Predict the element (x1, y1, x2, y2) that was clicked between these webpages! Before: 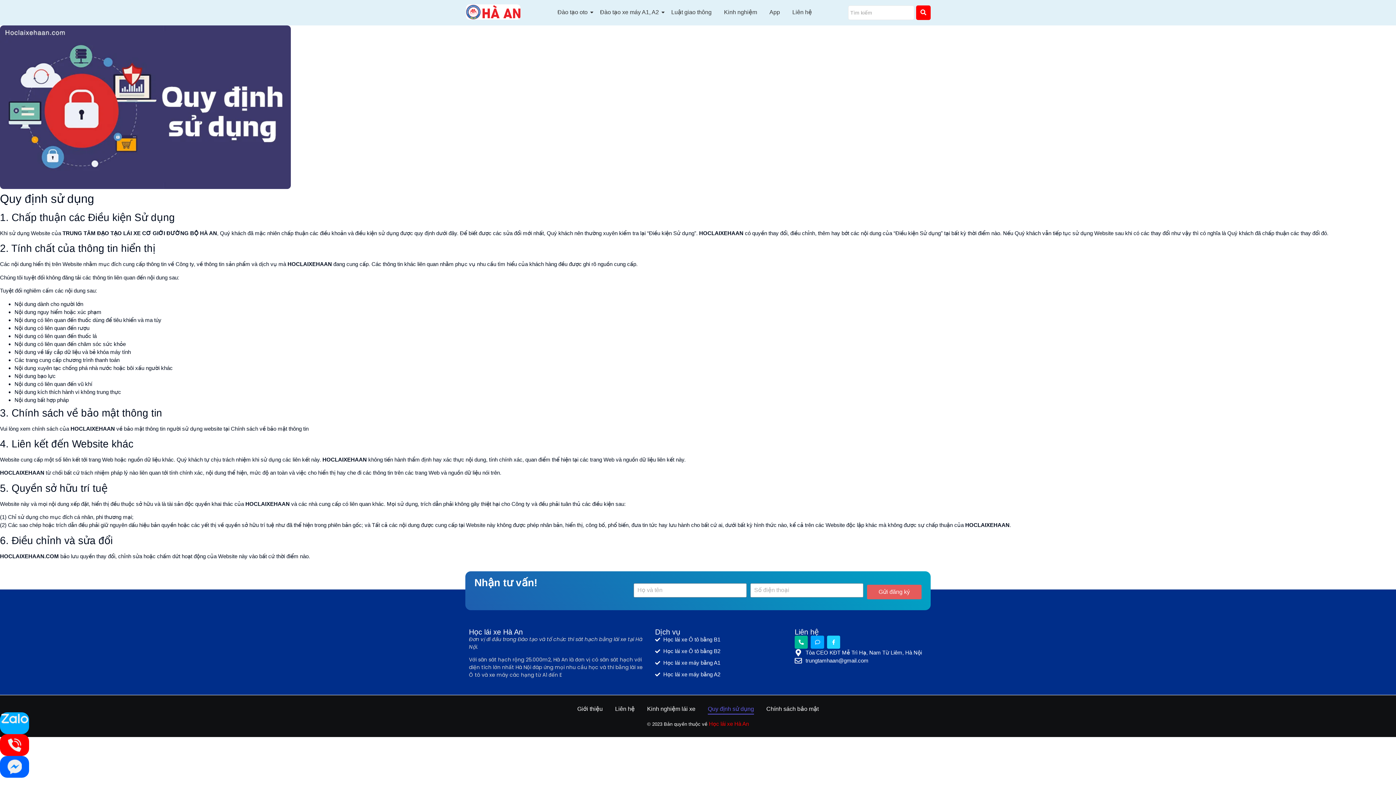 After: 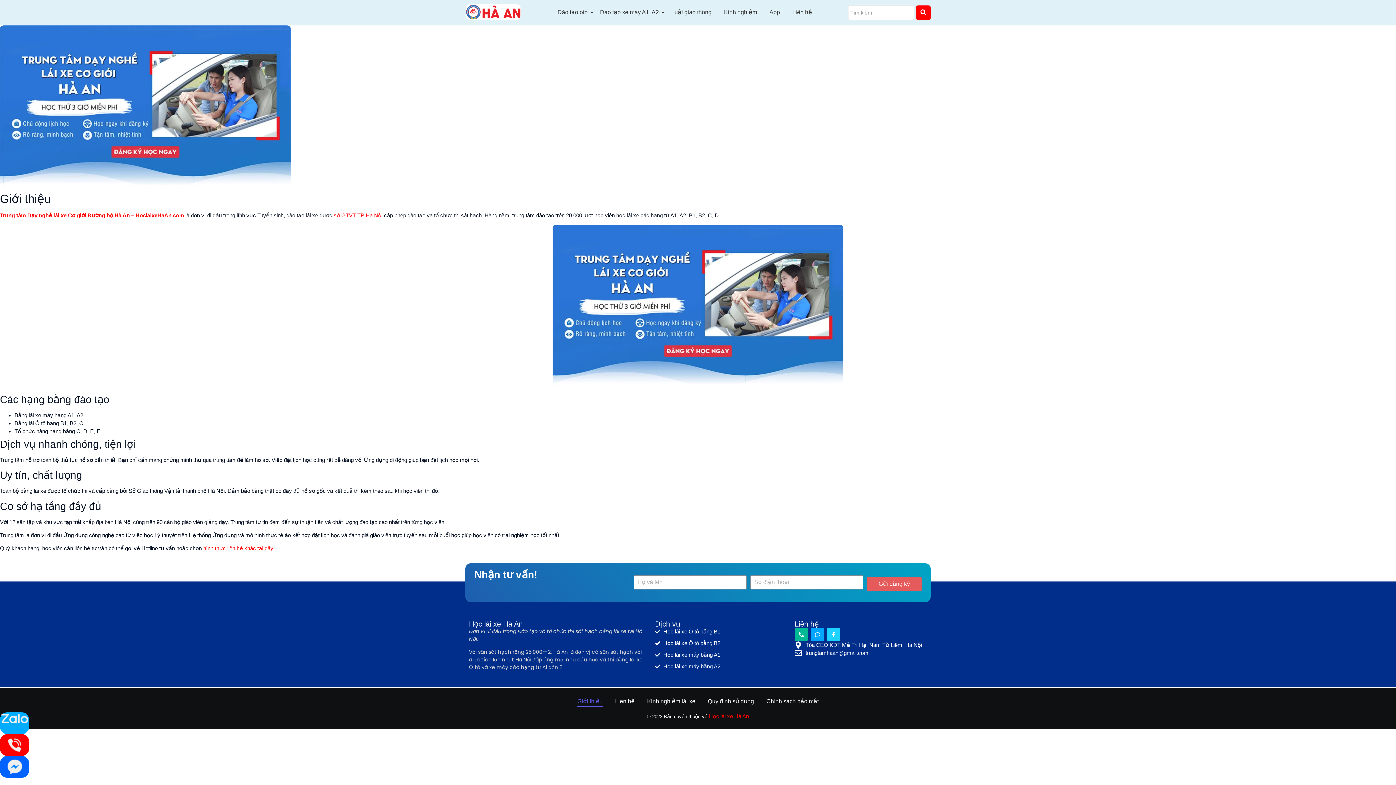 Action: bbox: (574, 699, 605, 720) label: Giới thiệu